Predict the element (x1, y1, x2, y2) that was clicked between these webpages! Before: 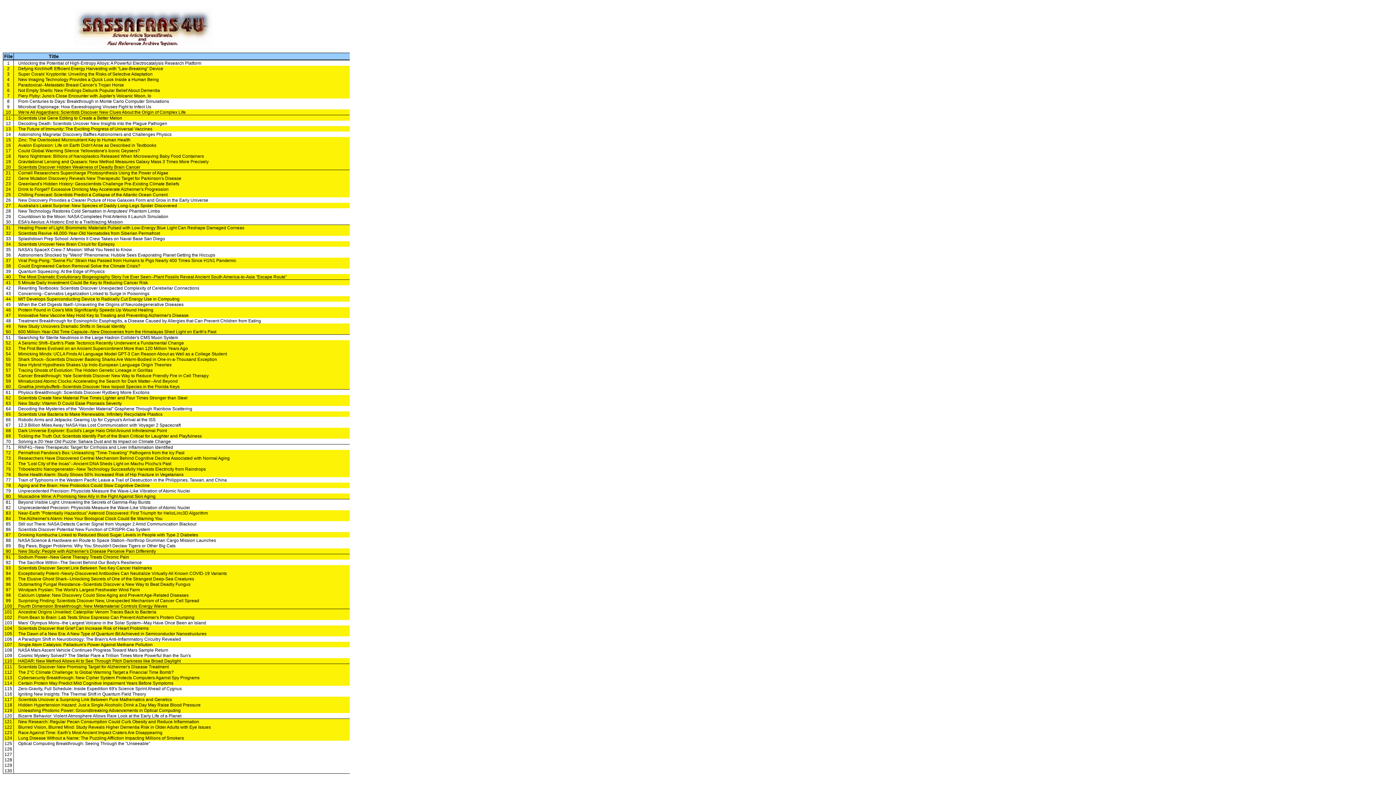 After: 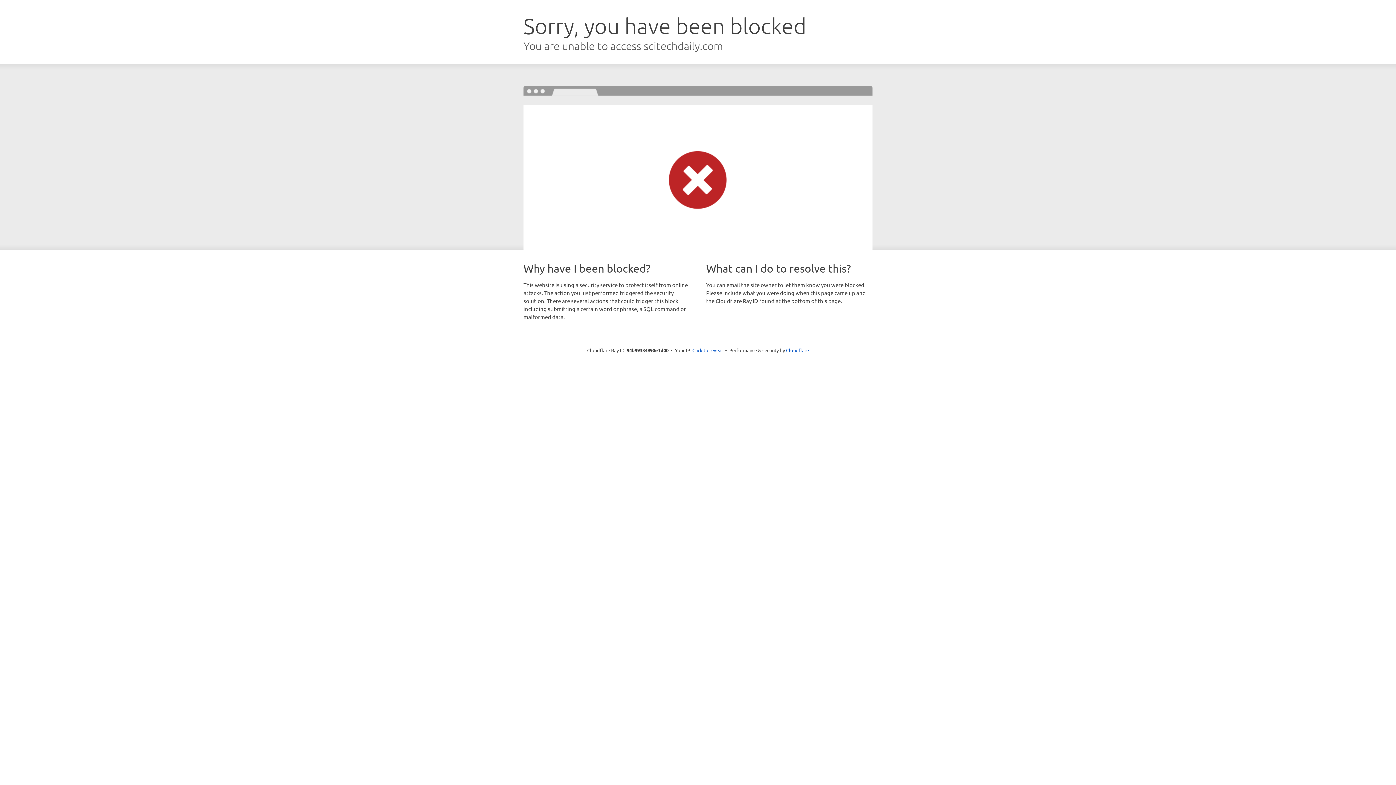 Action: label: Windpark Fryslan: The World's Largest Freshwater Wind Farm bbox: (18, 587, 140, 592)